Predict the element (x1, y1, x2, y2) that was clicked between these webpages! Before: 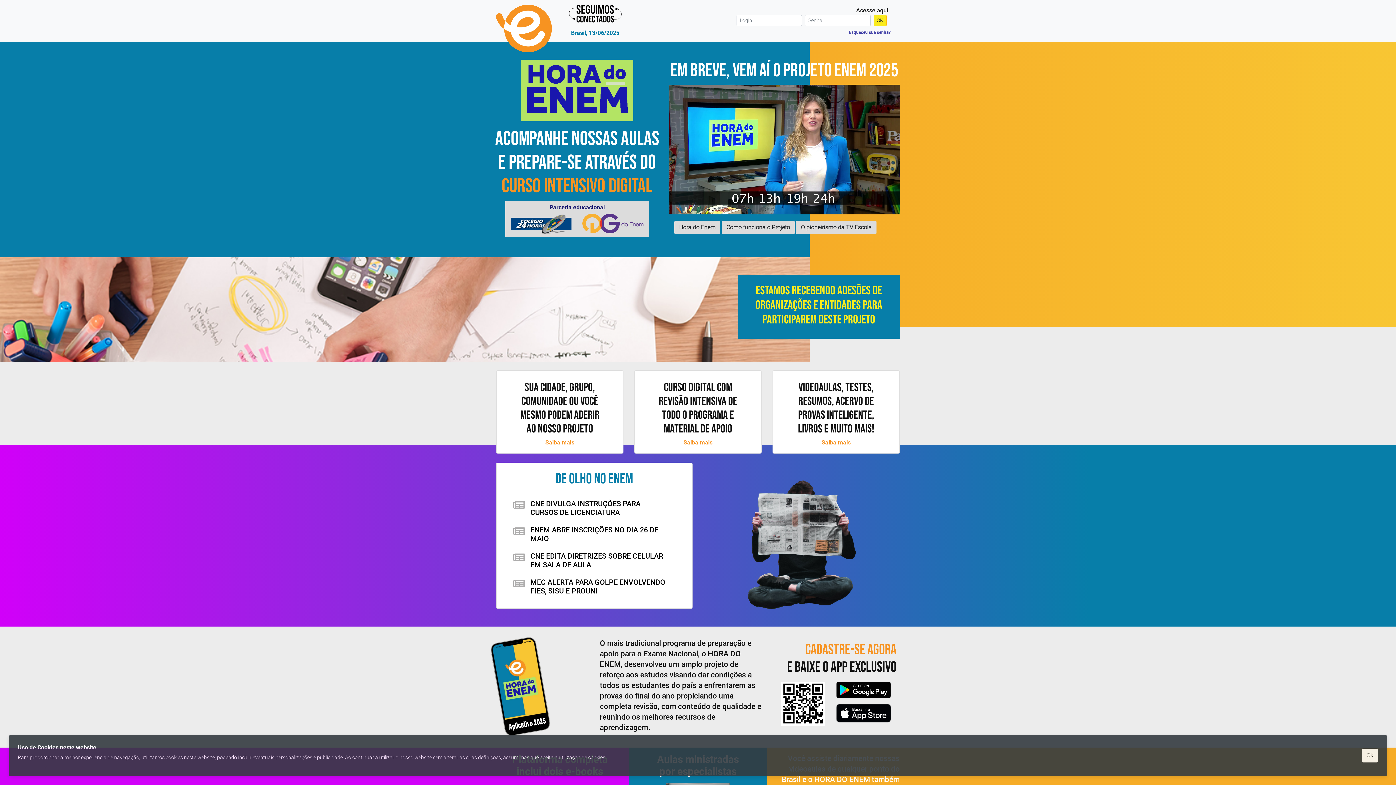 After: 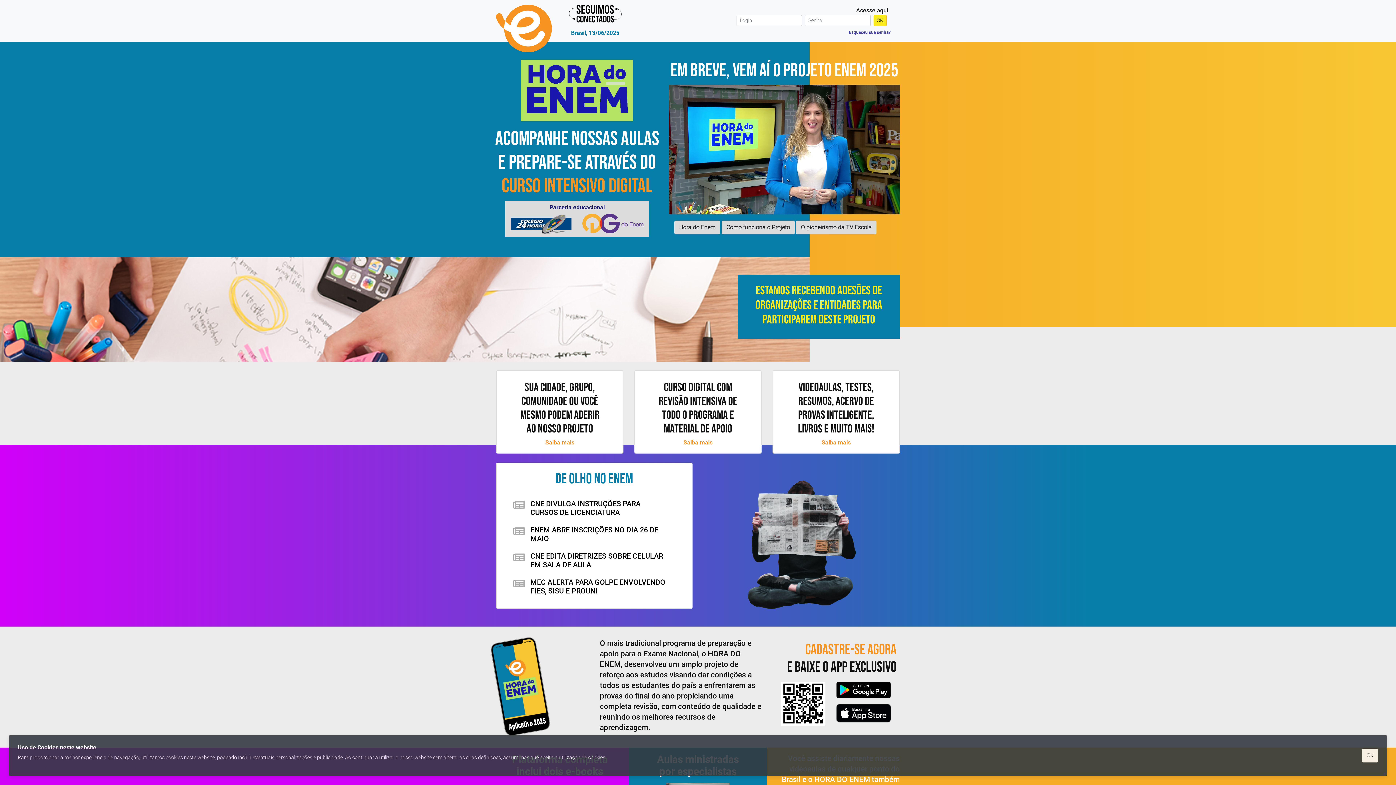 Action: label: OK bbox: (873, 14, 886, 26)